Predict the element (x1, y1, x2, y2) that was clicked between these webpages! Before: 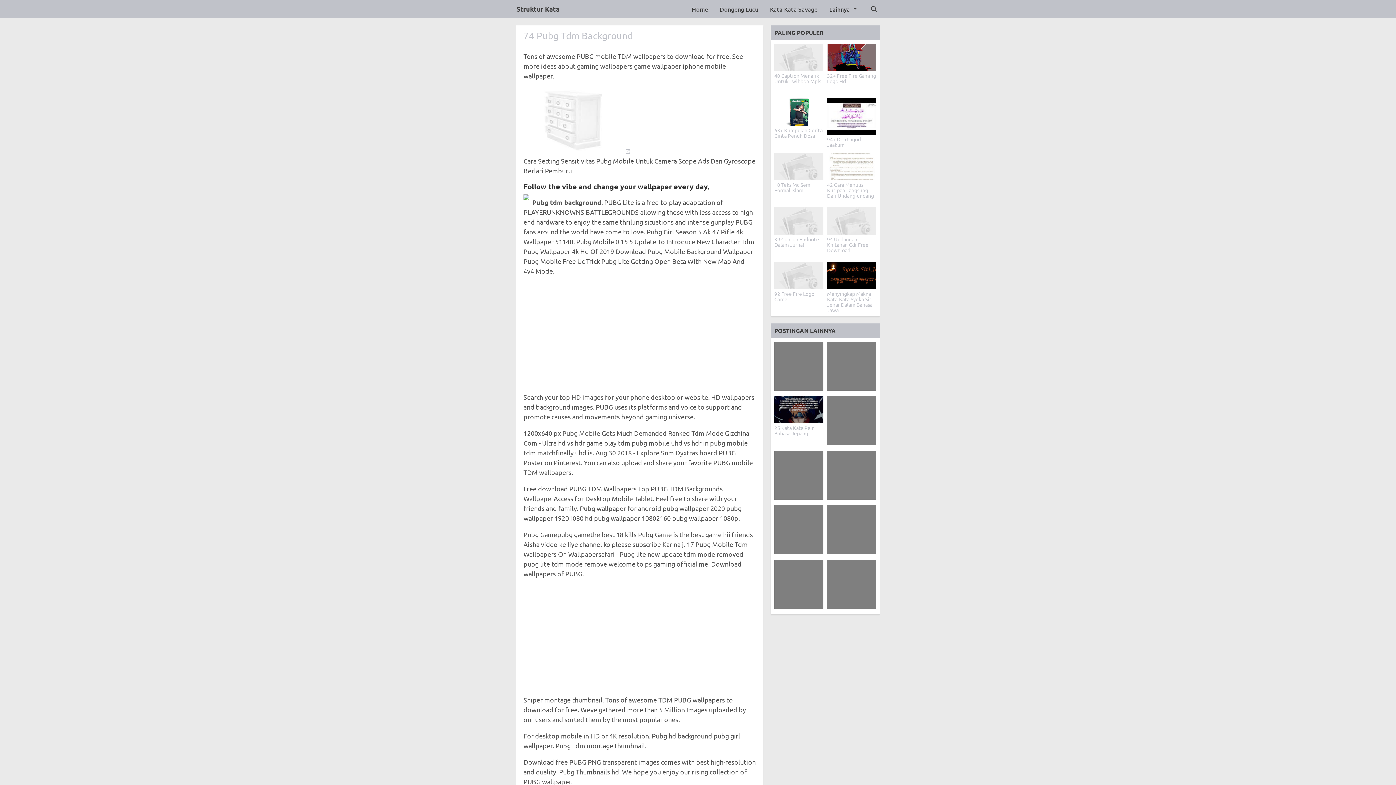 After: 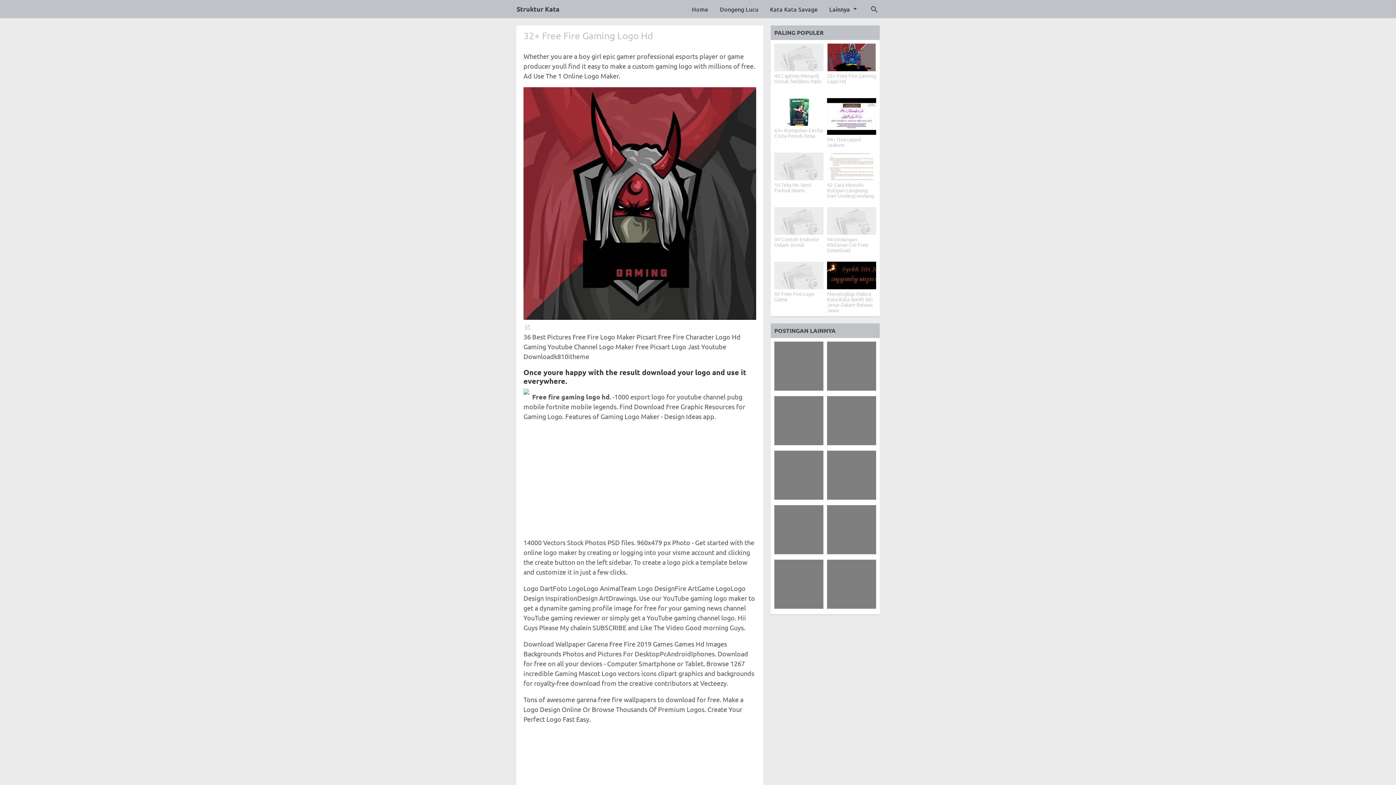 Action: label: 32+ Free Fire Gaming Logo Hd bbox: (827, 43, 876, 71)